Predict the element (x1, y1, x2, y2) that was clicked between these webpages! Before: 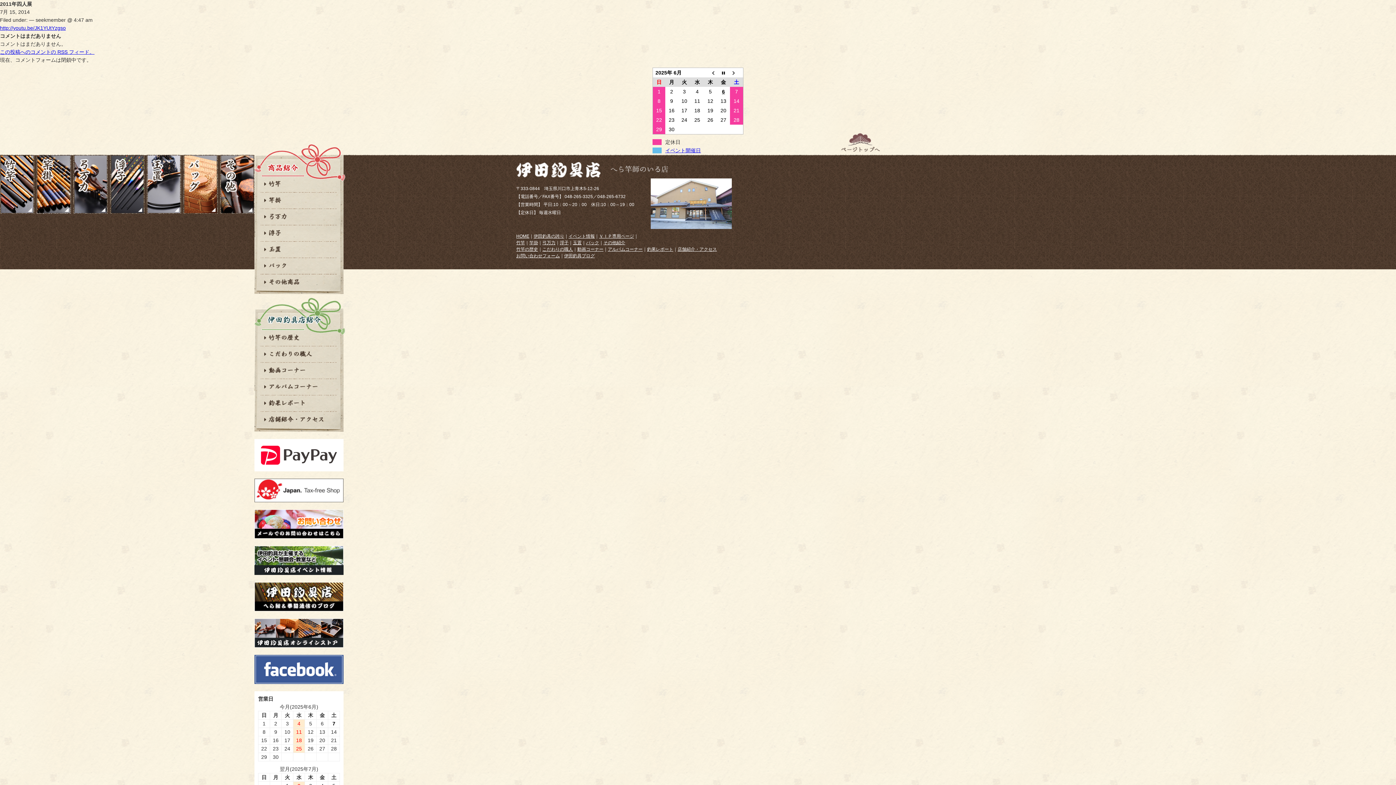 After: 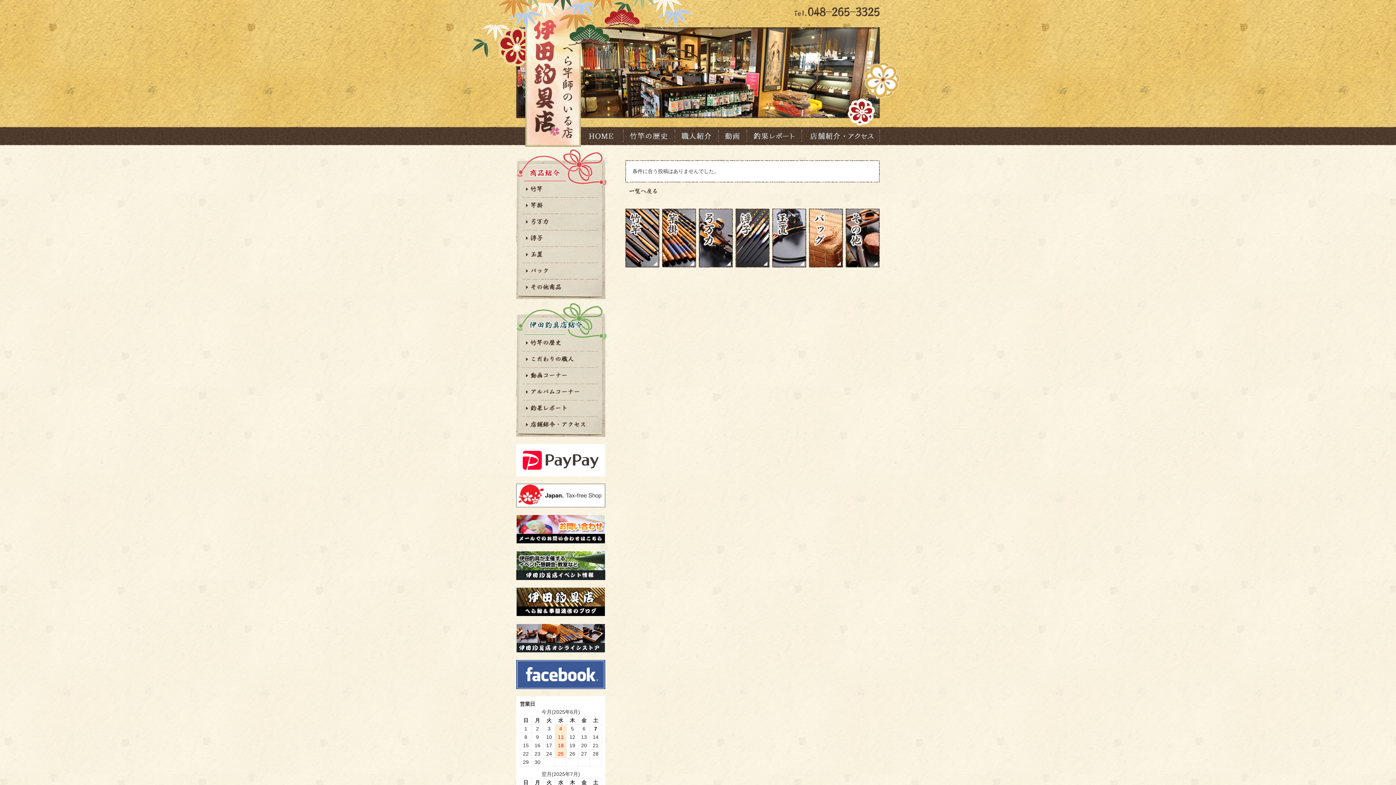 Action: bbox: (0, 49, 94, 54) label: この投稿へのコメントの RSS フィード。